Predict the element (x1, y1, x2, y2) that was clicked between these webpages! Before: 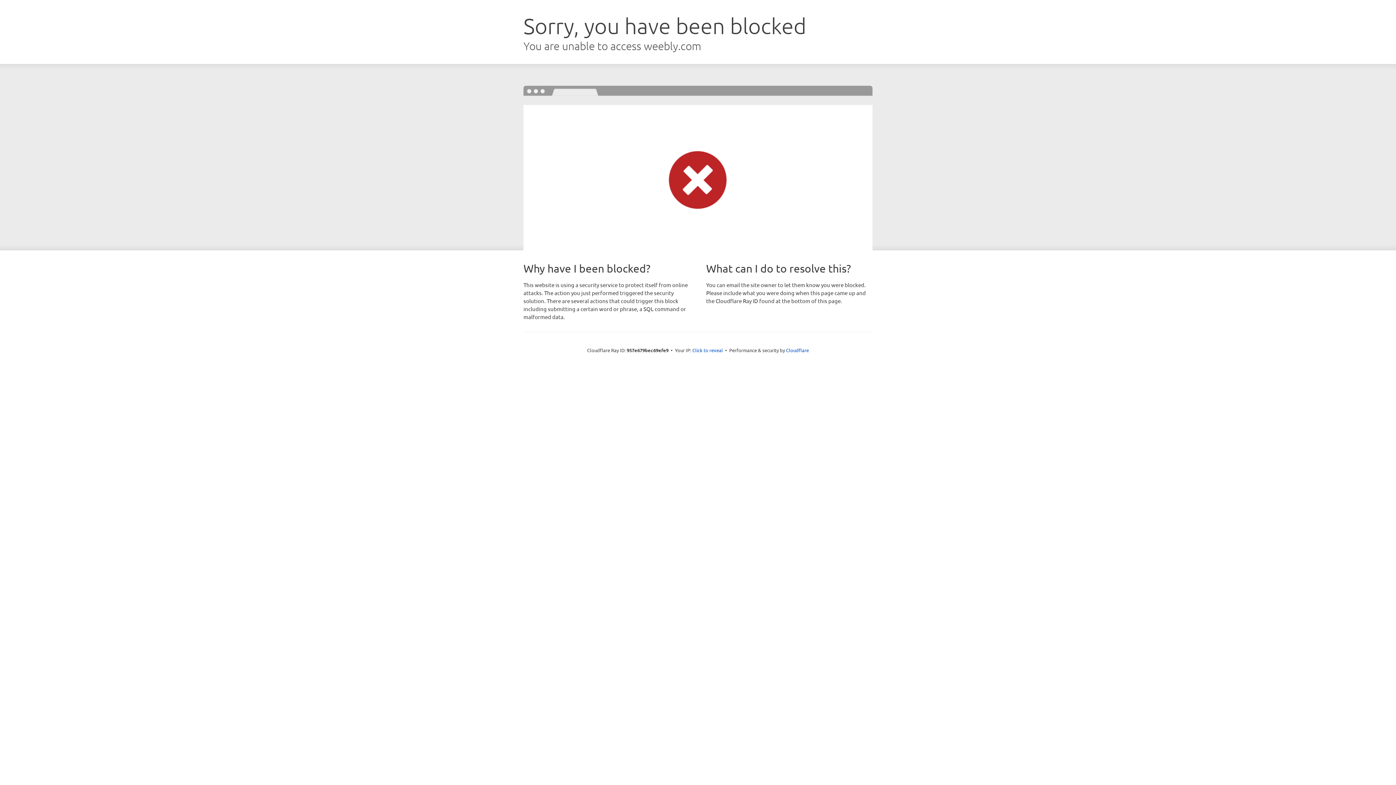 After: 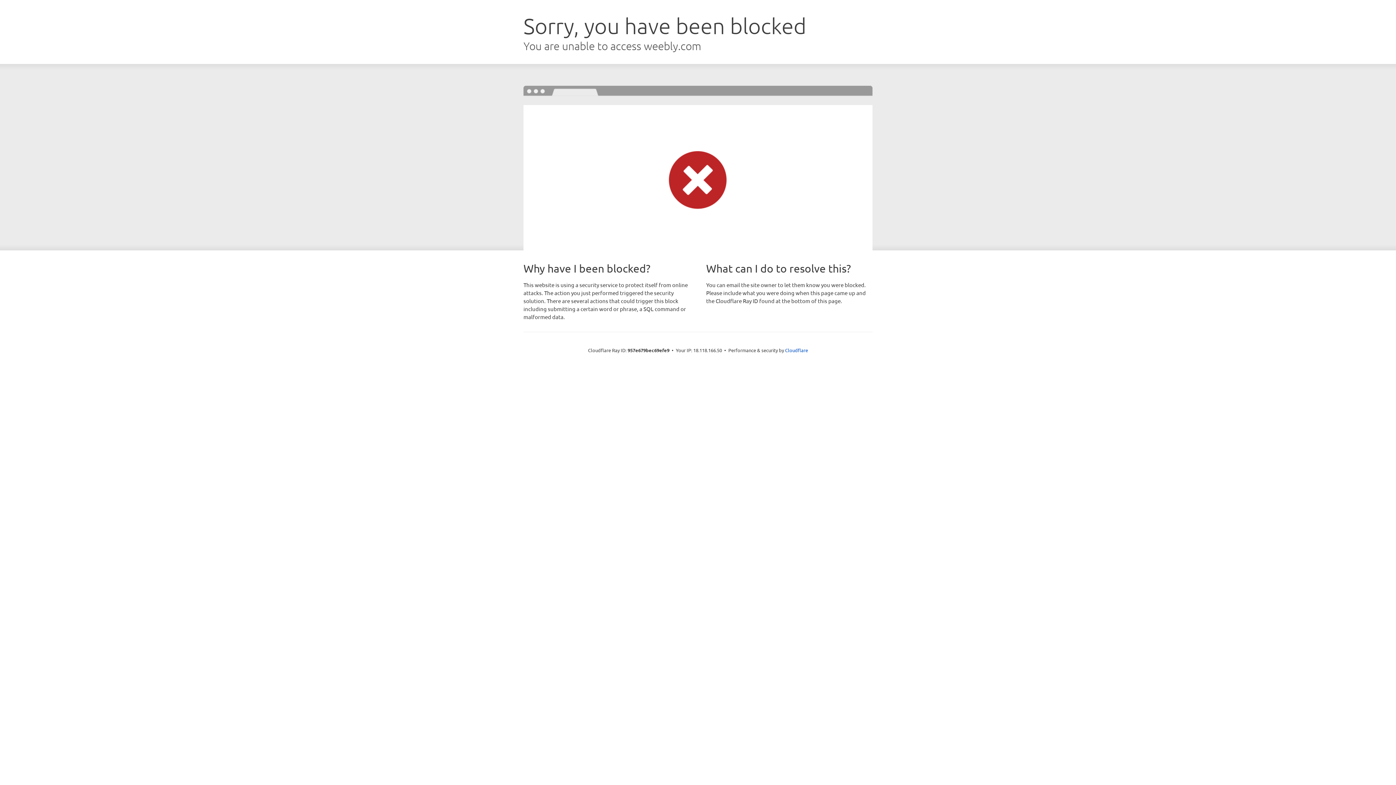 Action: bbox: (692, 346, 723, 353) label: Click to reveal